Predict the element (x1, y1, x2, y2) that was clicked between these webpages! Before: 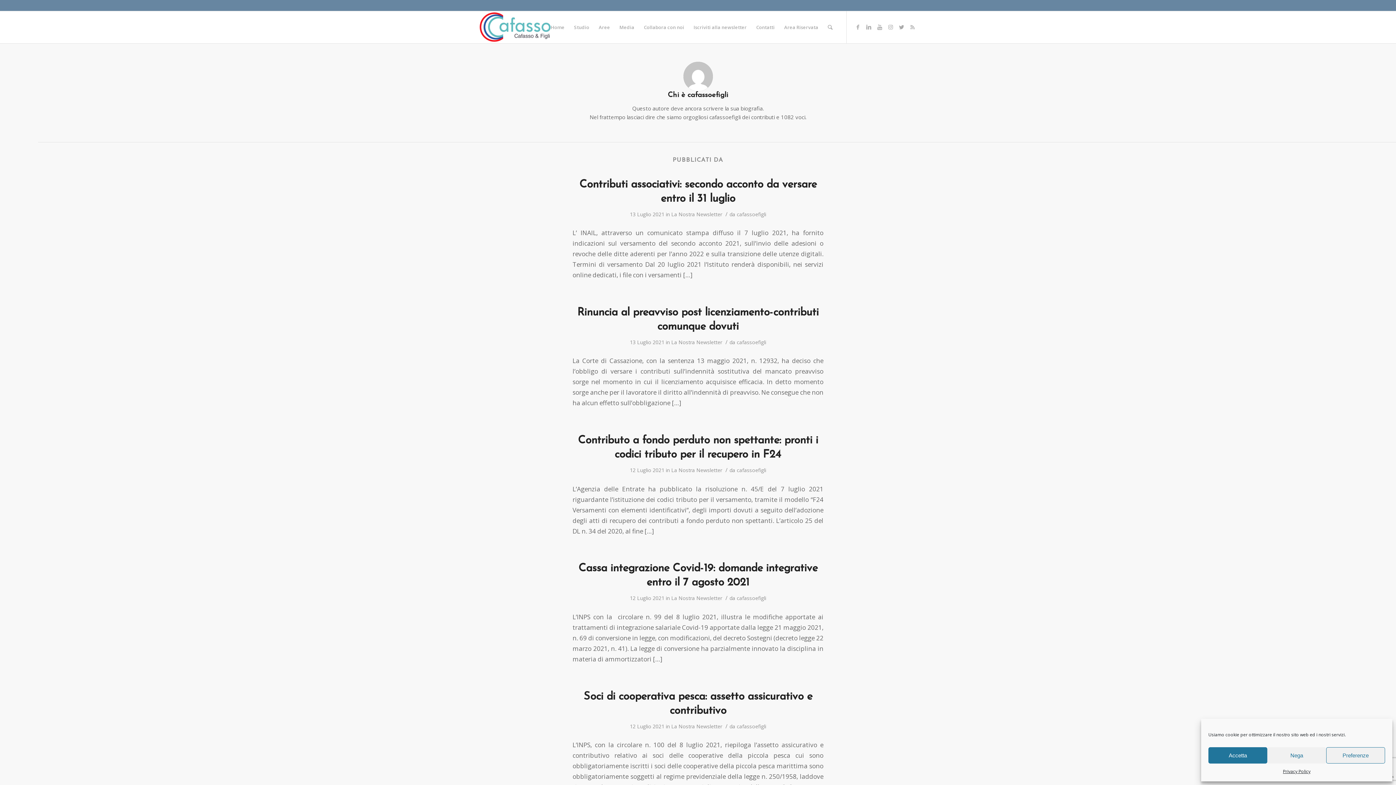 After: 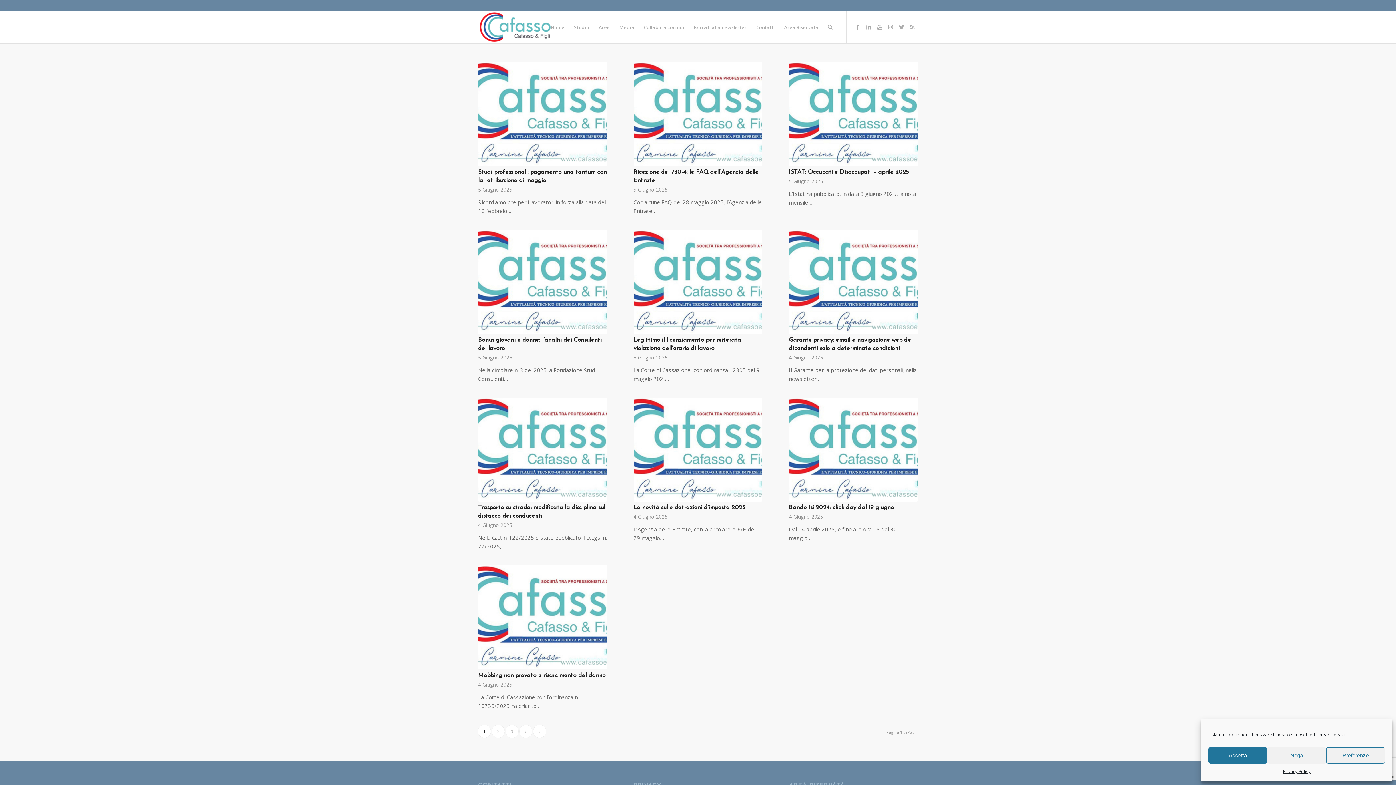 Action: label: La Nostra Newsletter bbox: (671, 210, 722, 217)